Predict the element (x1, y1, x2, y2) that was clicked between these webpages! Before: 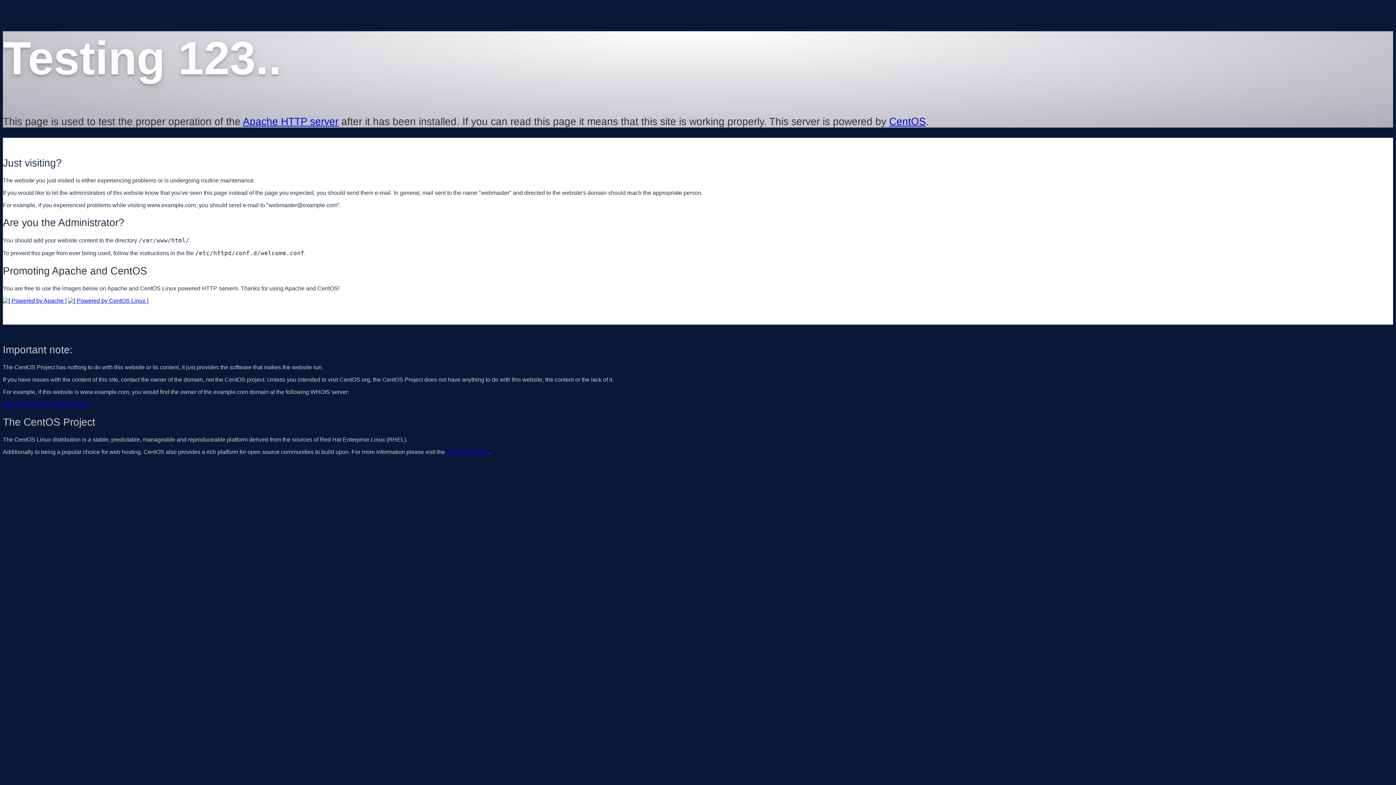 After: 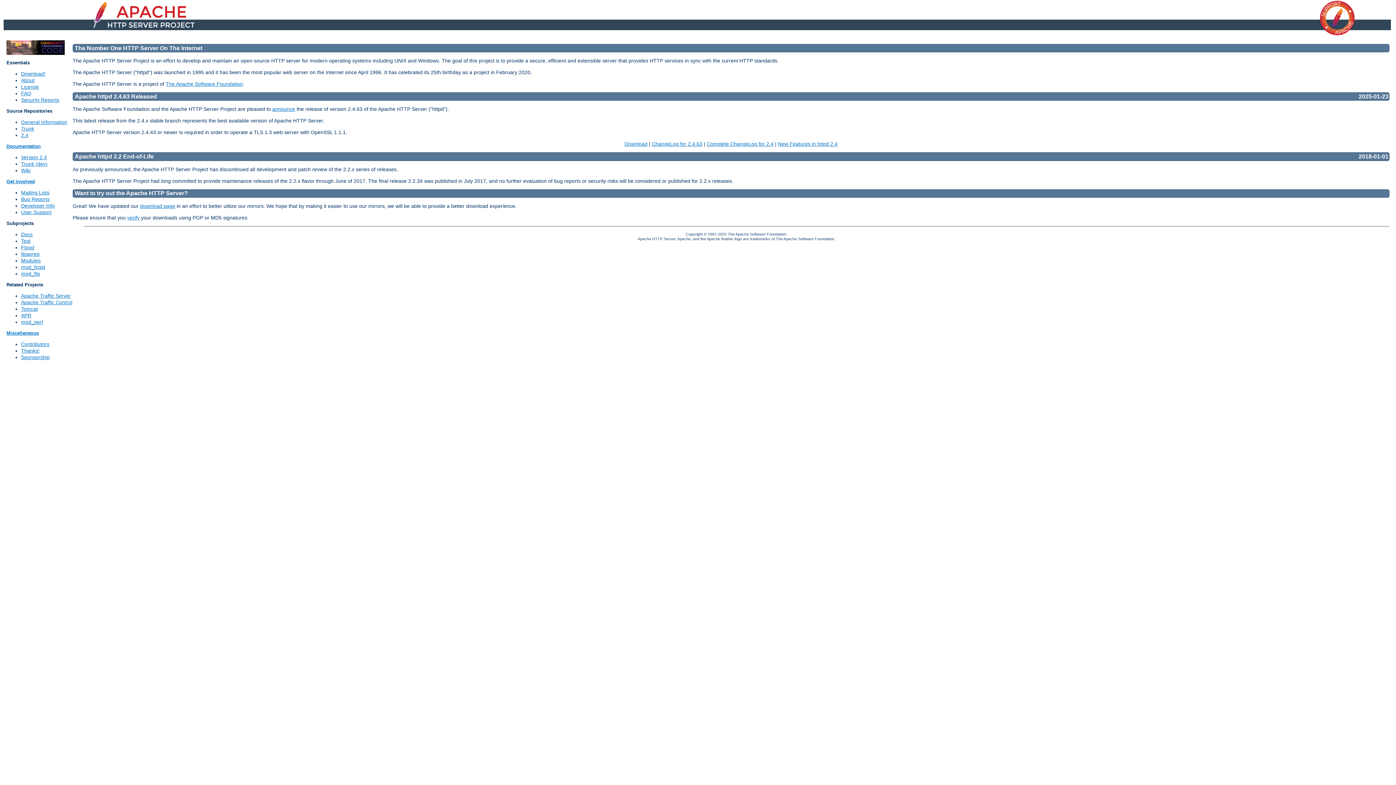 Action: bbox: (2, 297, 66, 303)